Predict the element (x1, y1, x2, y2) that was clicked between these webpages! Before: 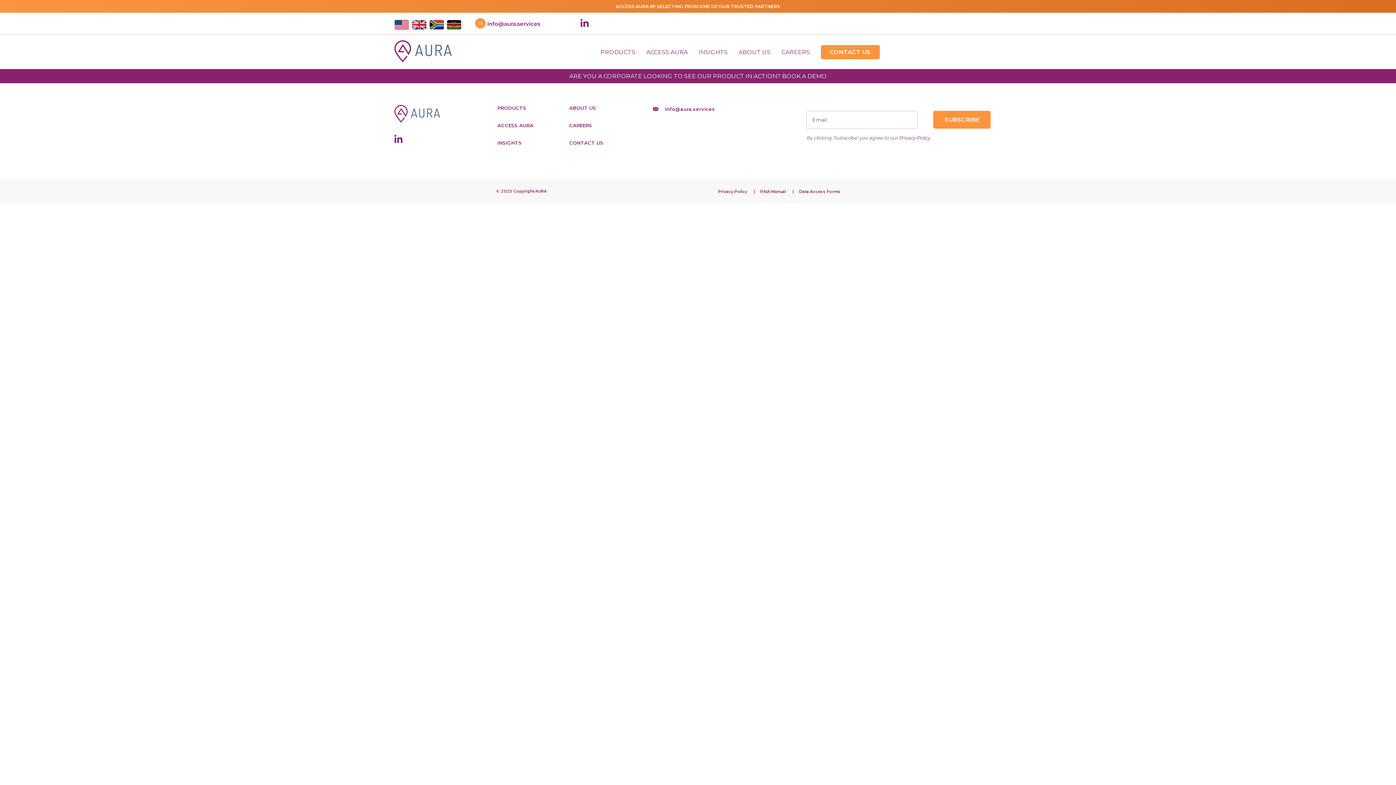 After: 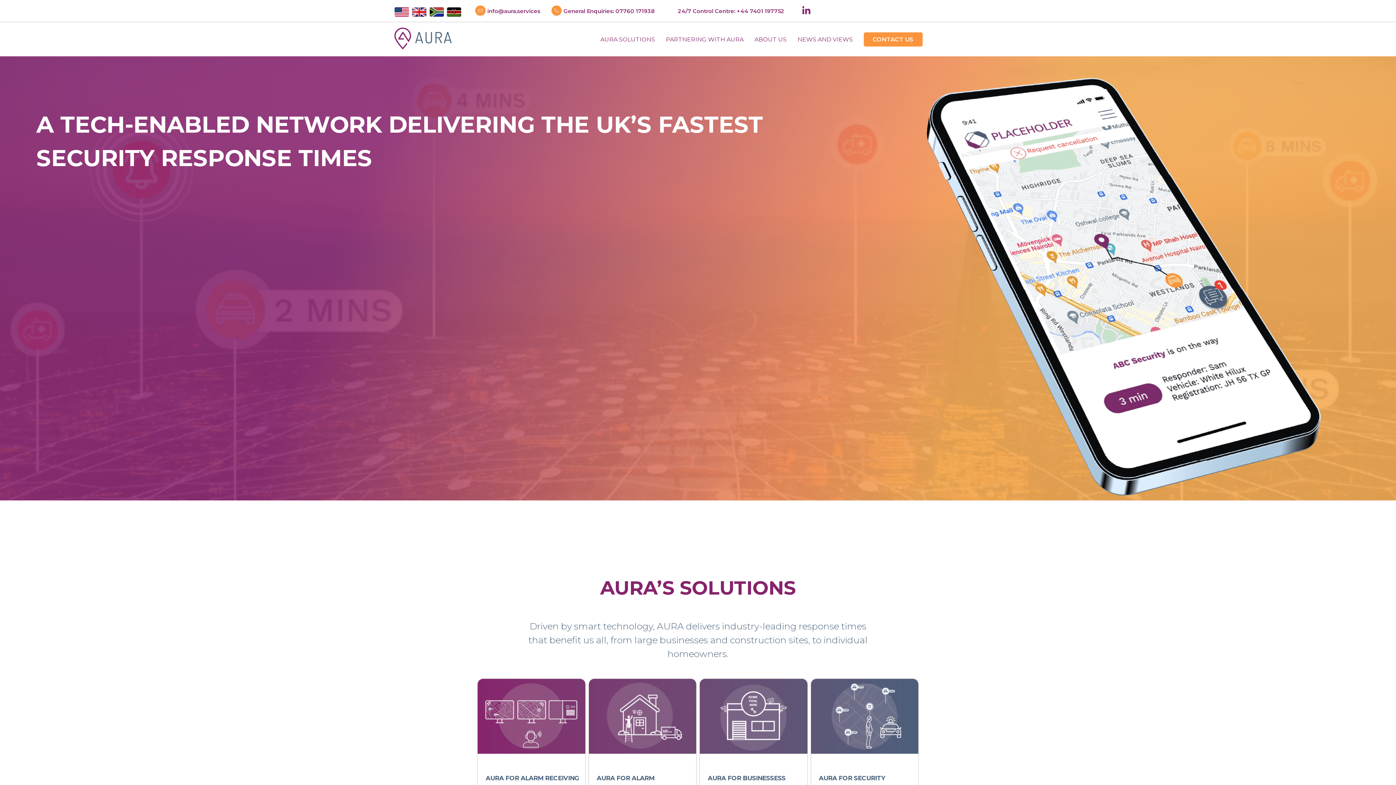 Action: bbox: (412, 16, 426, 30)